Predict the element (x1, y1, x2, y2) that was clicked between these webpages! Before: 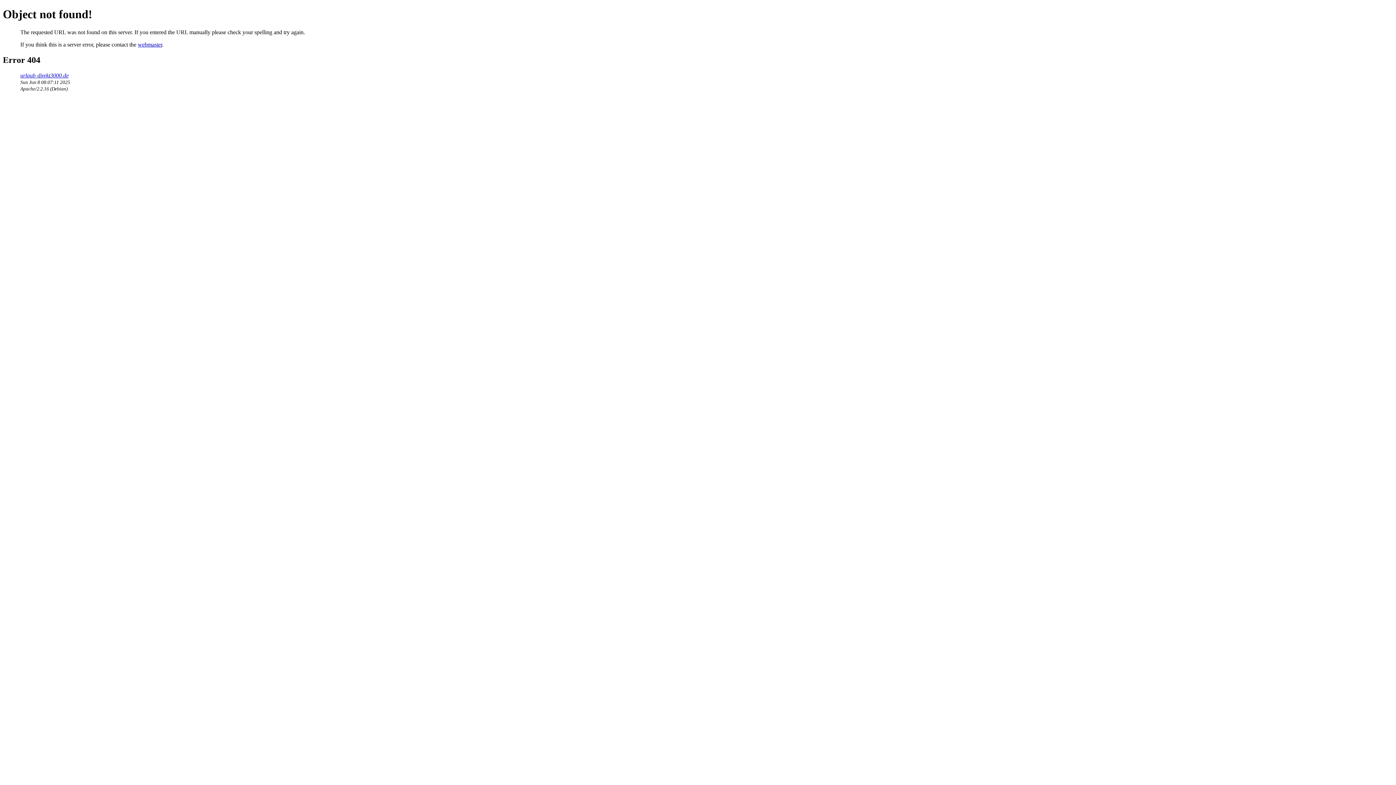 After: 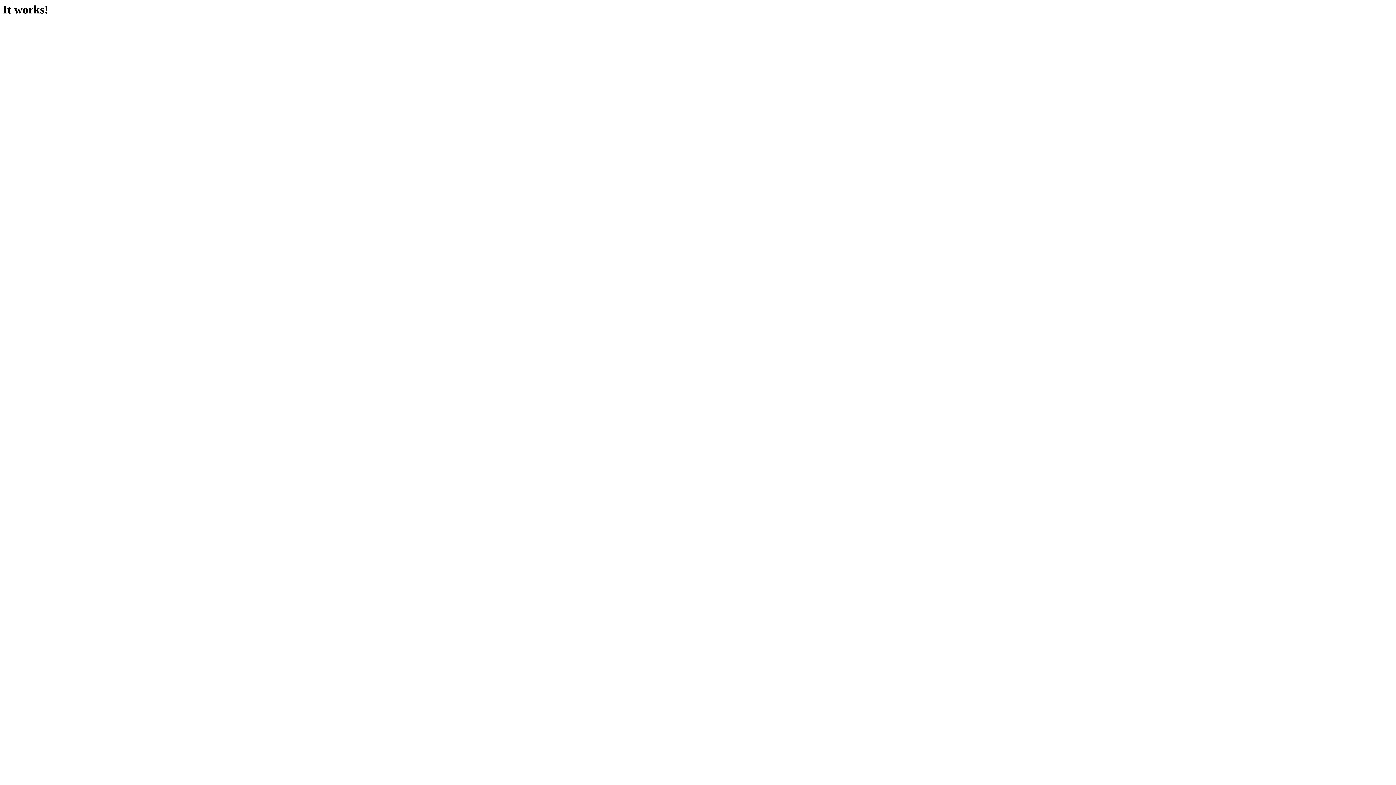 Action: bbox: (20, 72, 68, 78) label: urlaub-direkt3000.de